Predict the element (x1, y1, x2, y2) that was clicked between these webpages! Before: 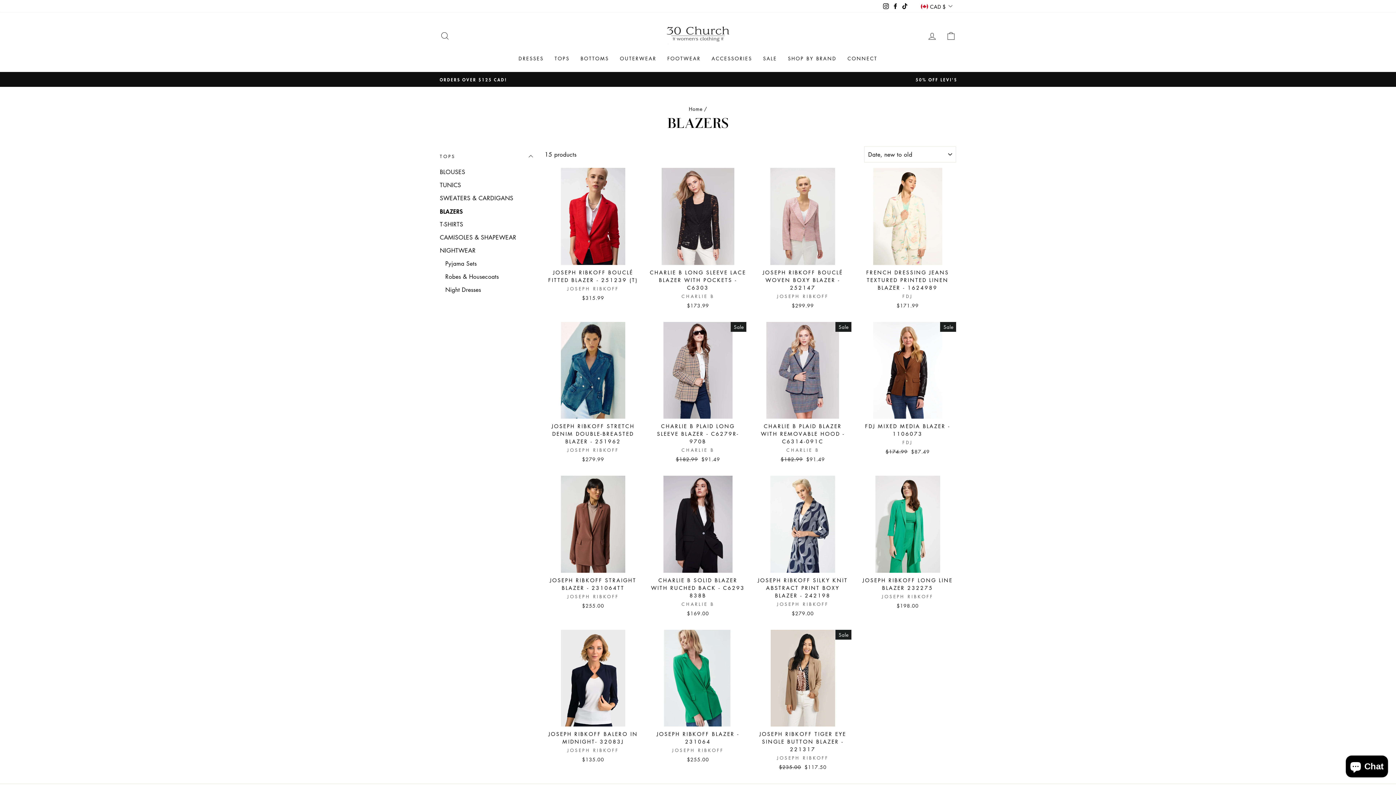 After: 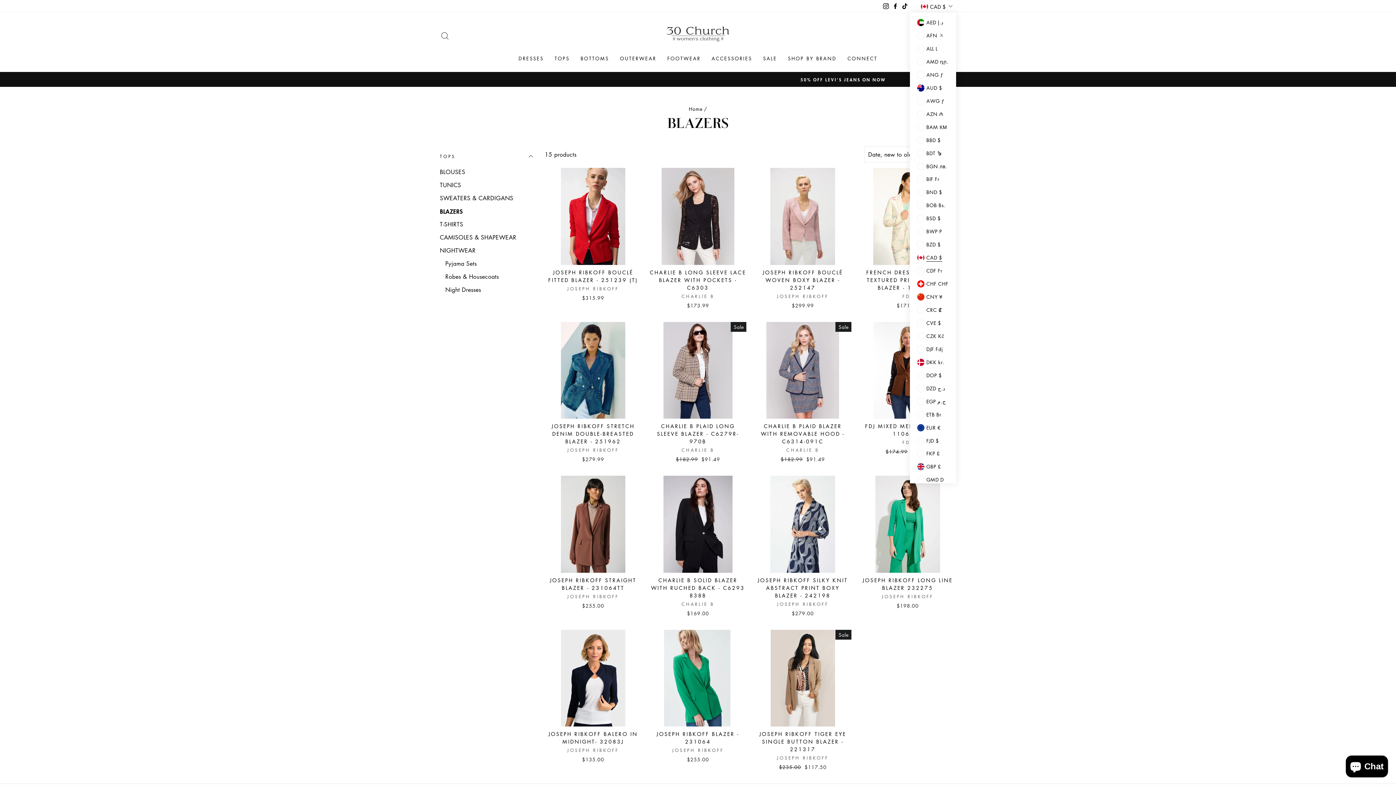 Action: label: CAD $ bbox: (917, 0, 956, 12)